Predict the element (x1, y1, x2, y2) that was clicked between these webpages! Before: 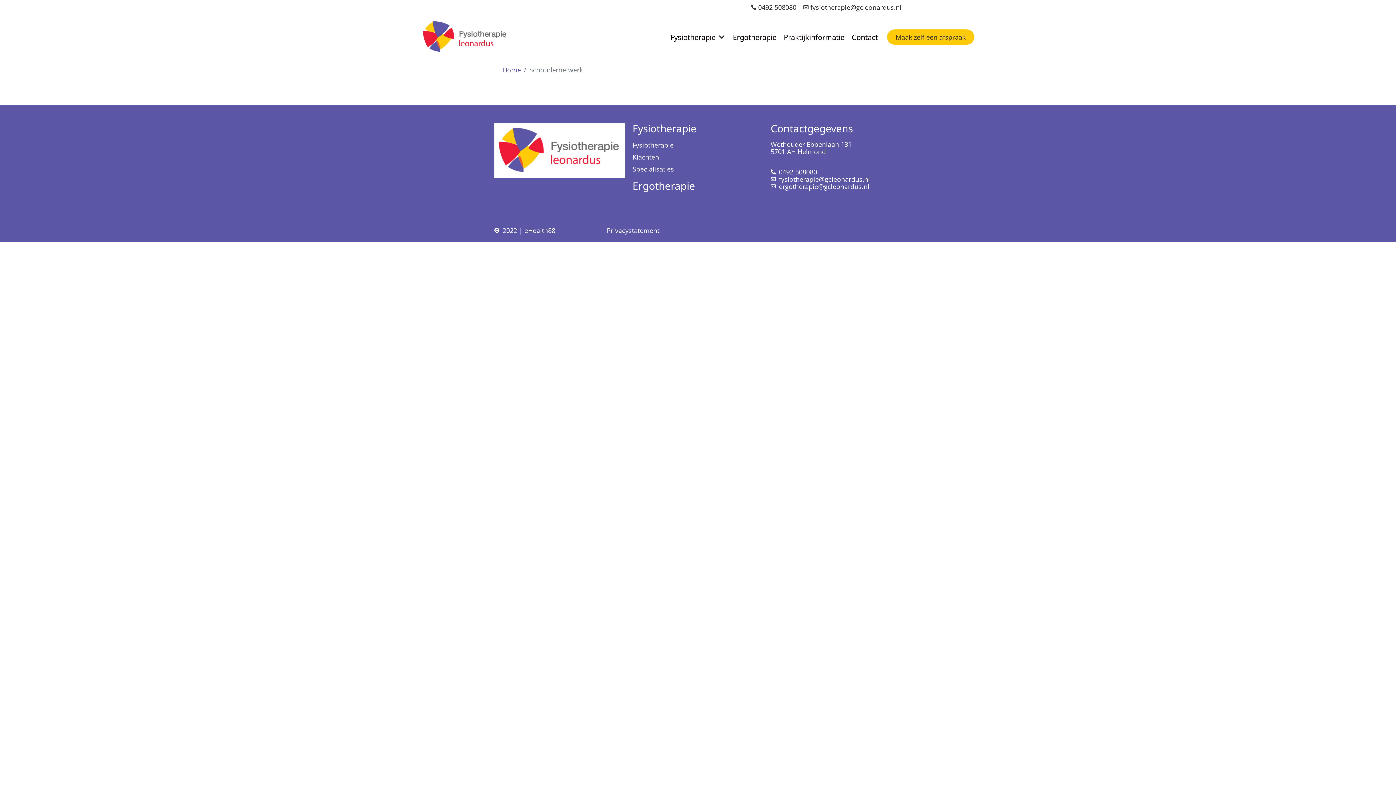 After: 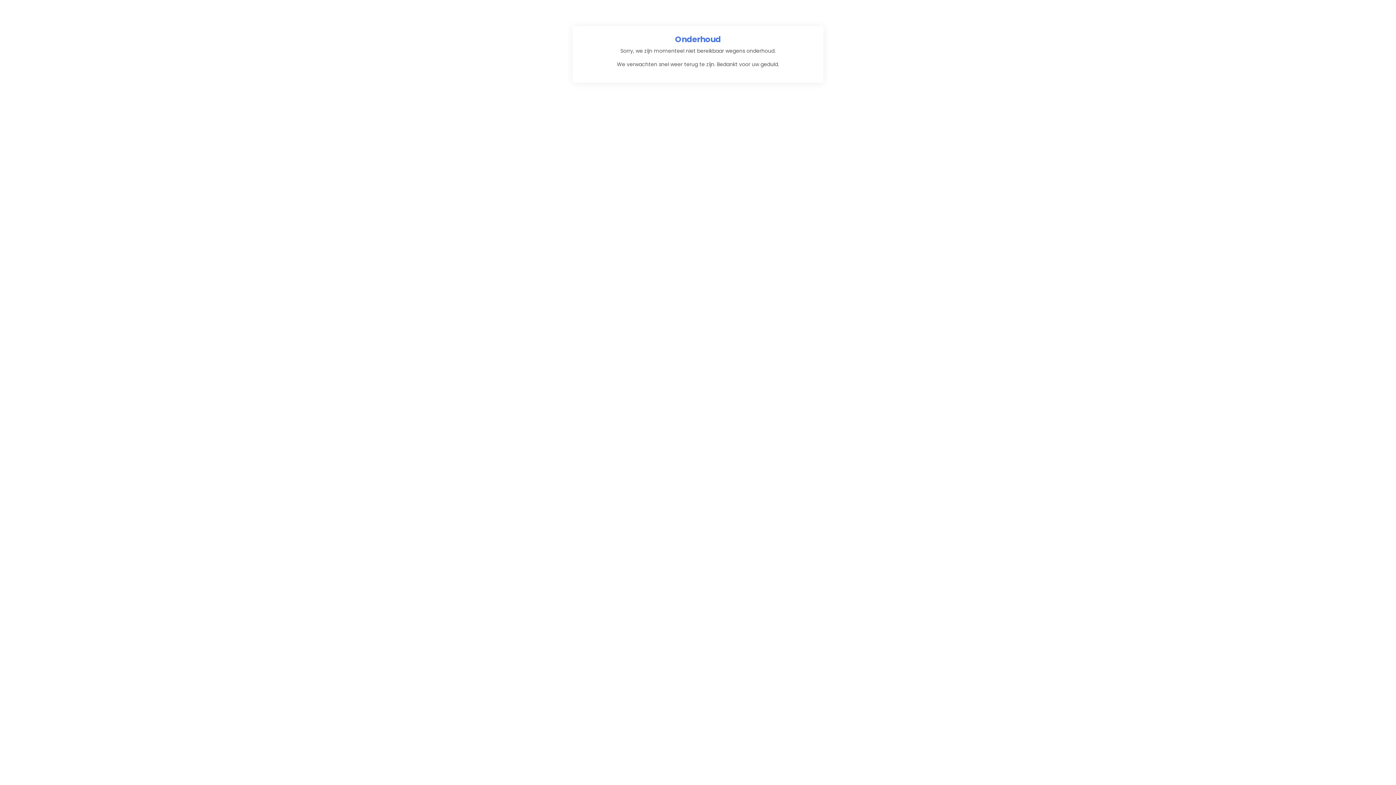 Action: label: Maak zelf een afspraak bbox: (887, 29, 974, 44)